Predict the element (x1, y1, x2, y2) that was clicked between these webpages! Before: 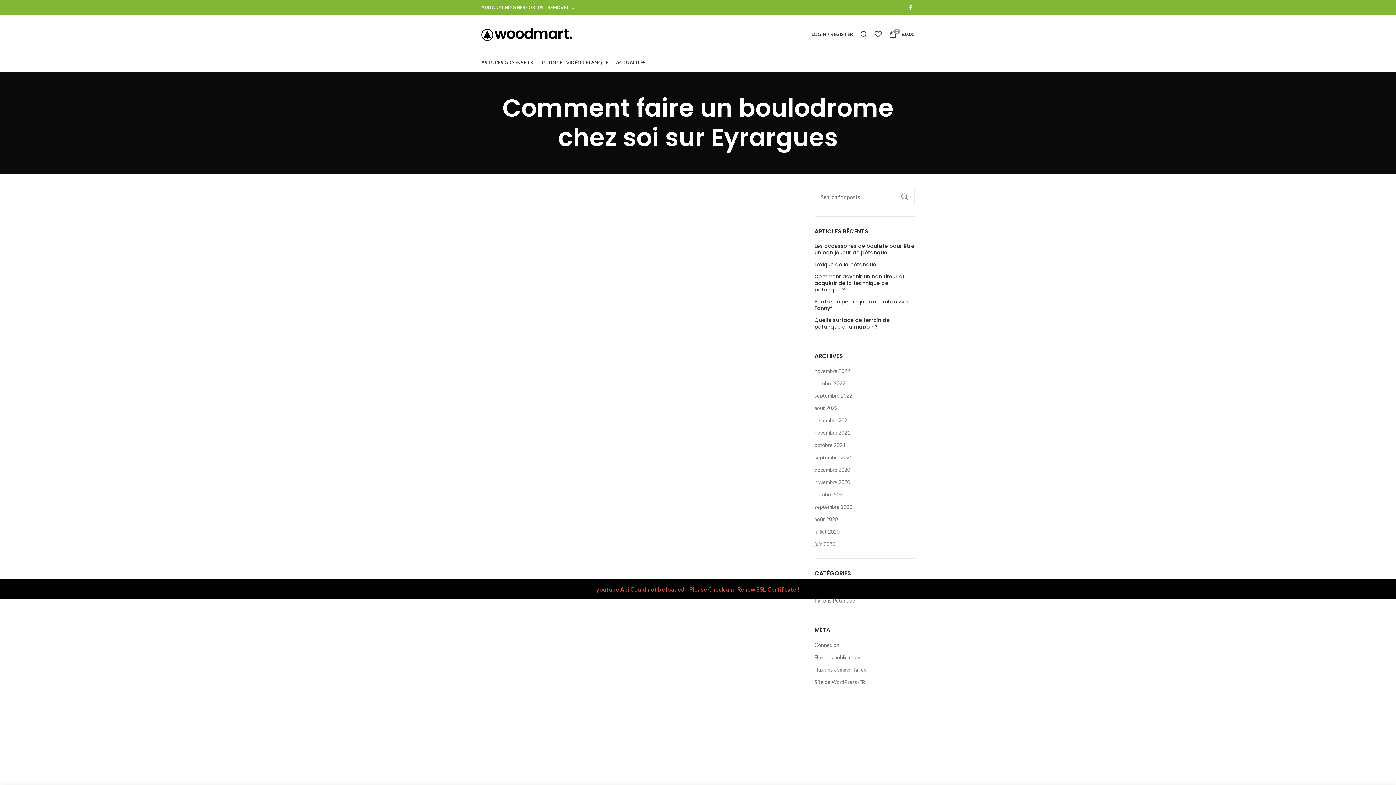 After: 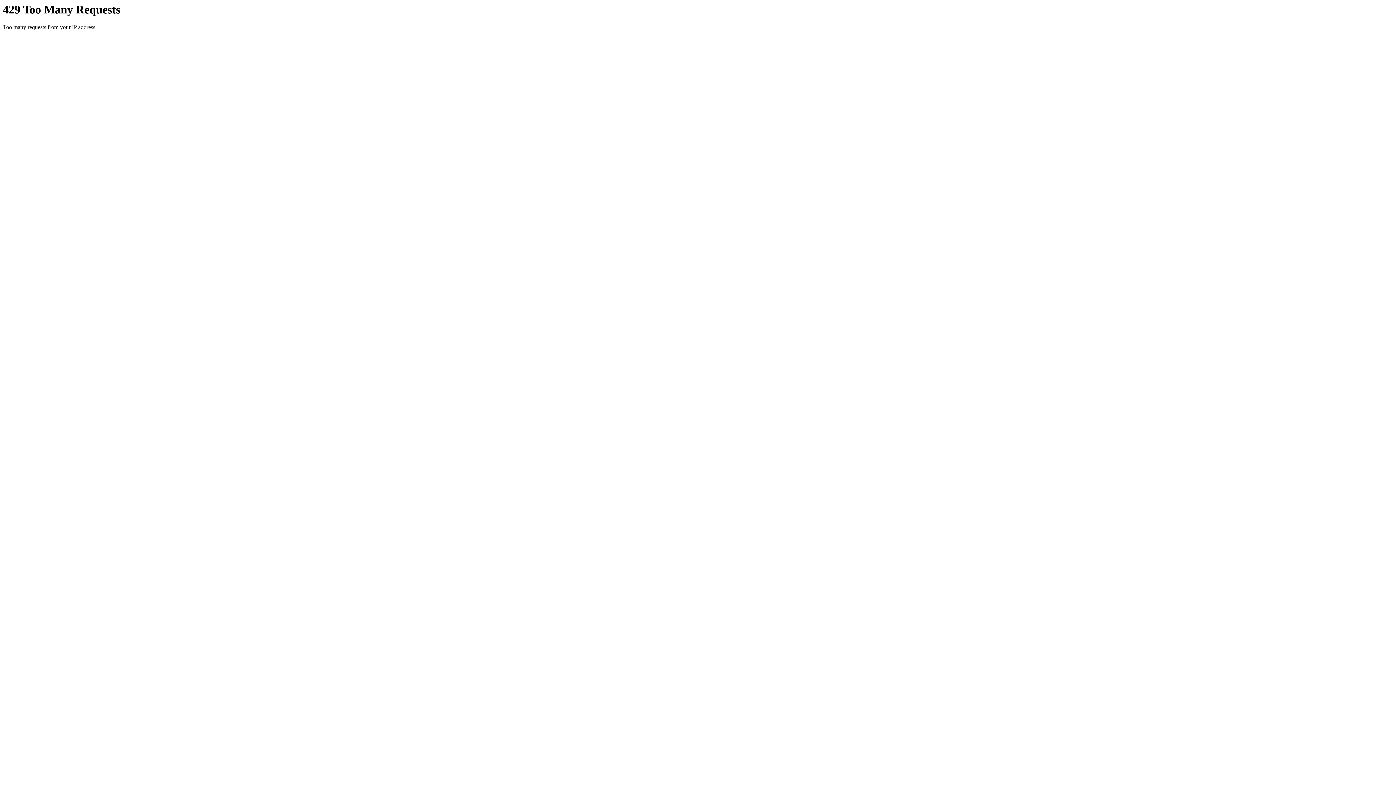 Action: label: 0
£0.00 bbox: (885, 26, 918, 41)